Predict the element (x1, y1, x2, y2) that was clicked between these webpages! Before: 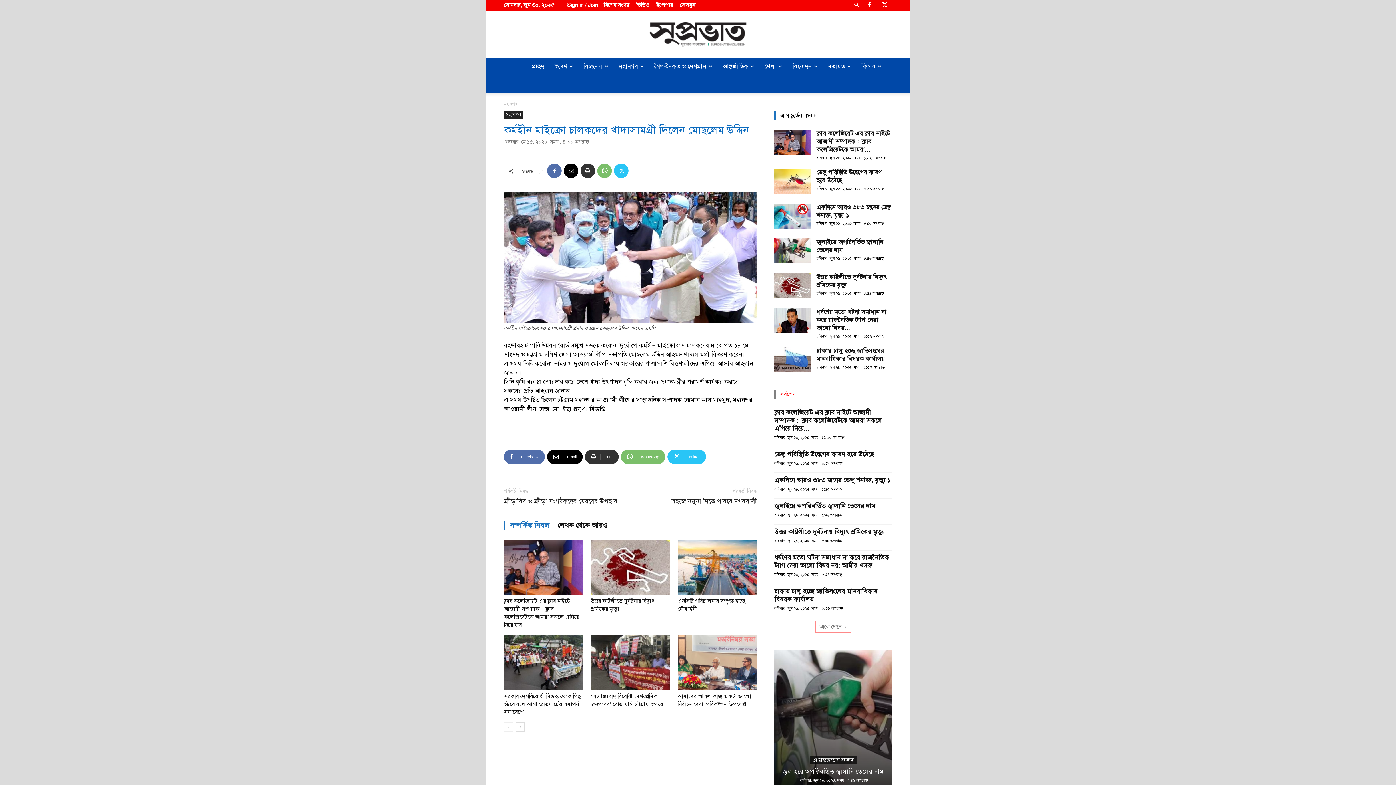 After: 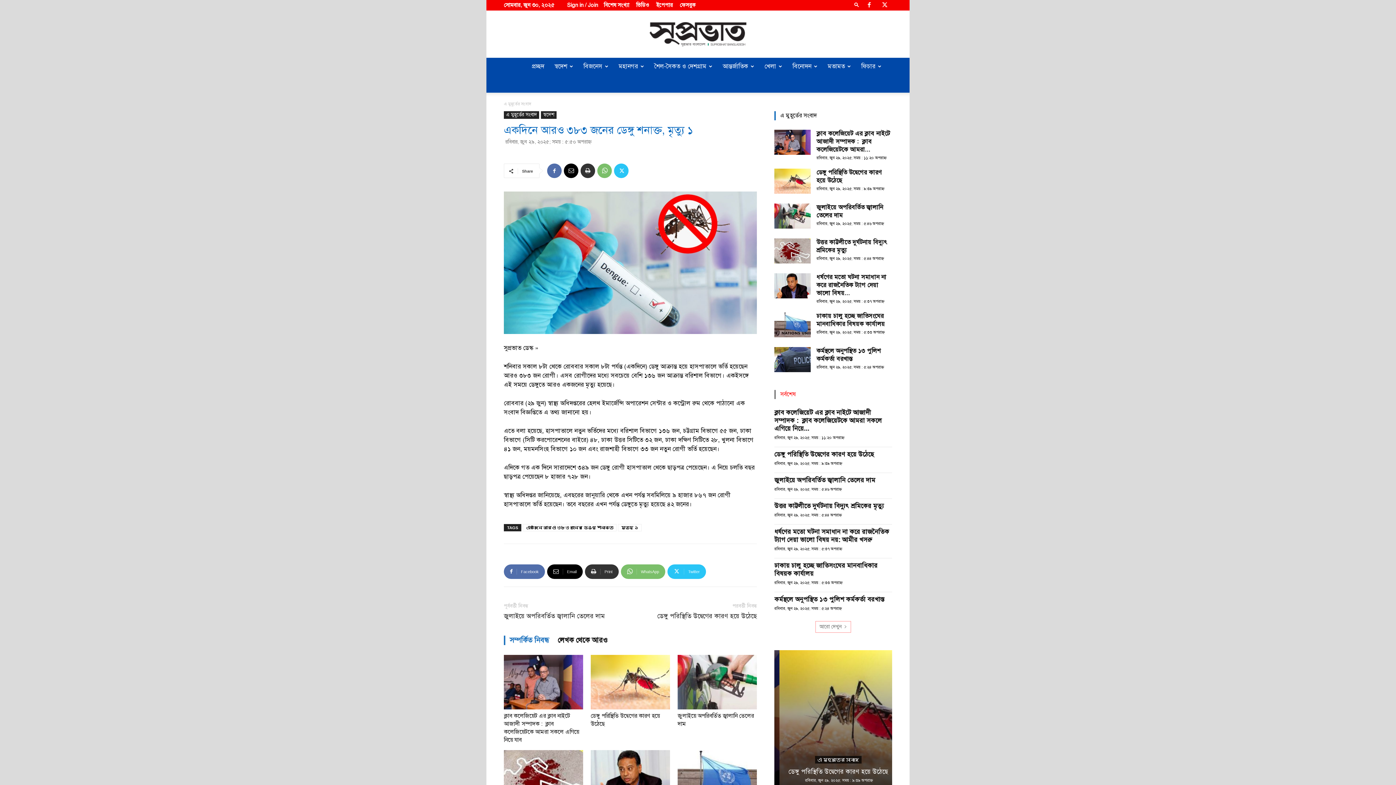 Action: label: একদিনে আরও ৩৮৩ জনের ডেঙ্গু শনাক্ত, মৃত্যু ১ bbox: (774, 476, 890, 484)